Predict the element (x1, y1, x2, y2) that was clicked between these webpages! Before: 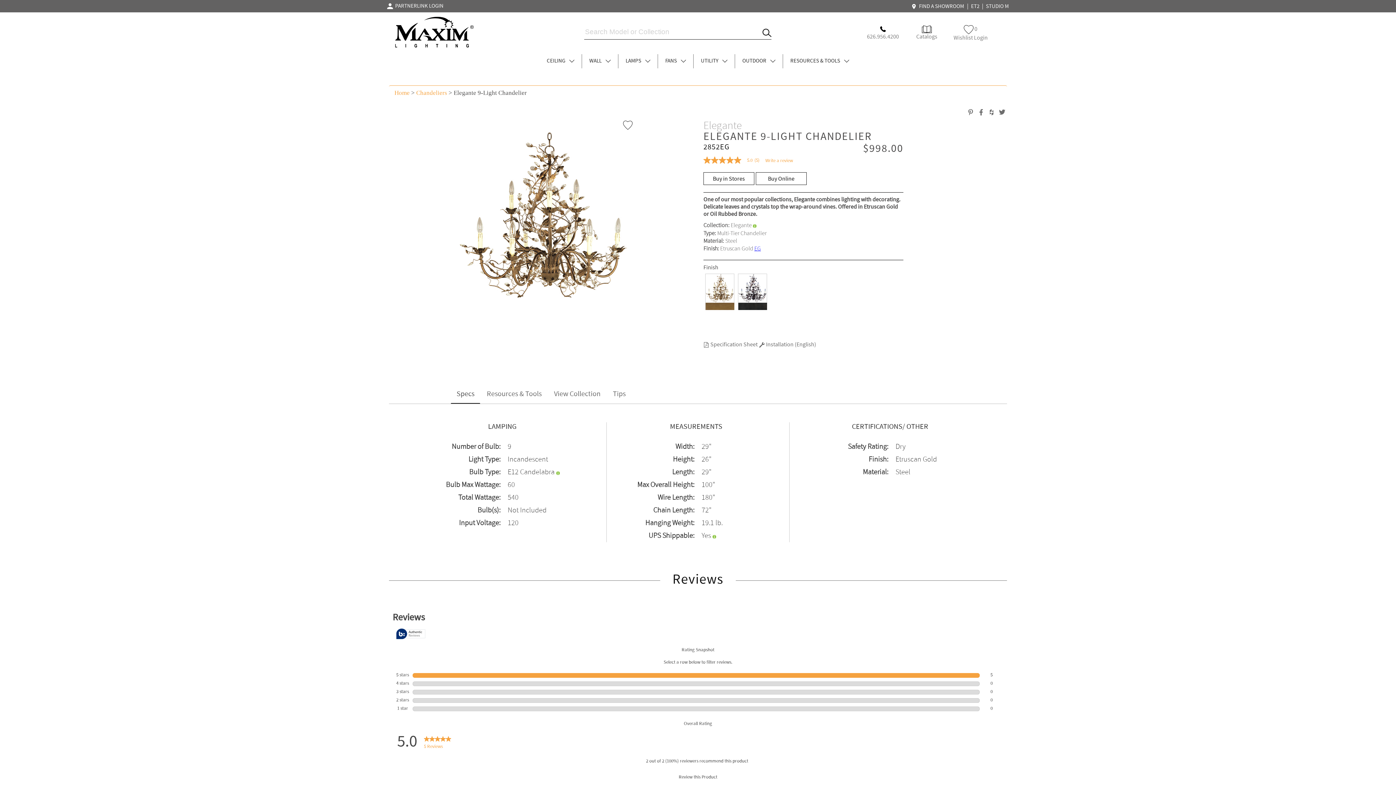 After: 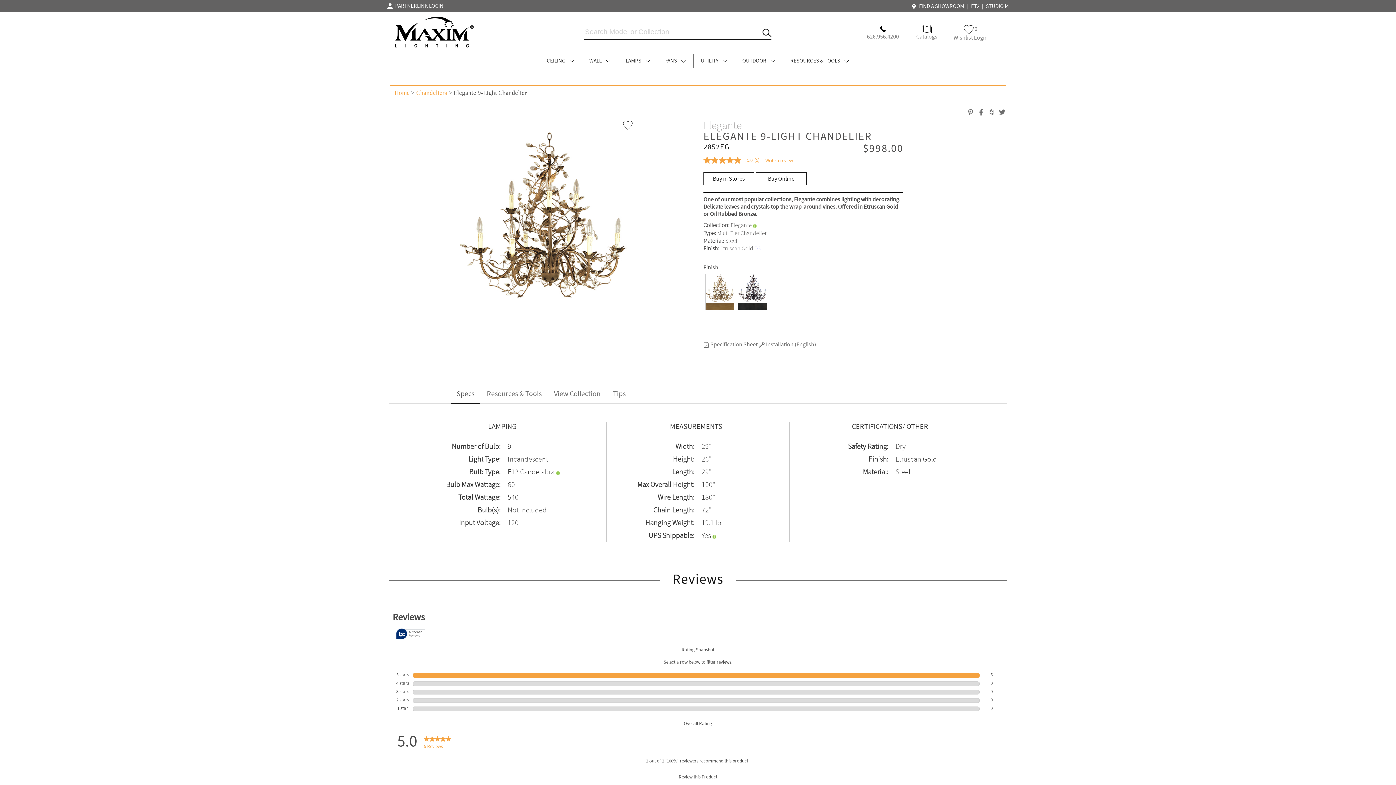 Action: bbox: (712, 533, 716, 540)